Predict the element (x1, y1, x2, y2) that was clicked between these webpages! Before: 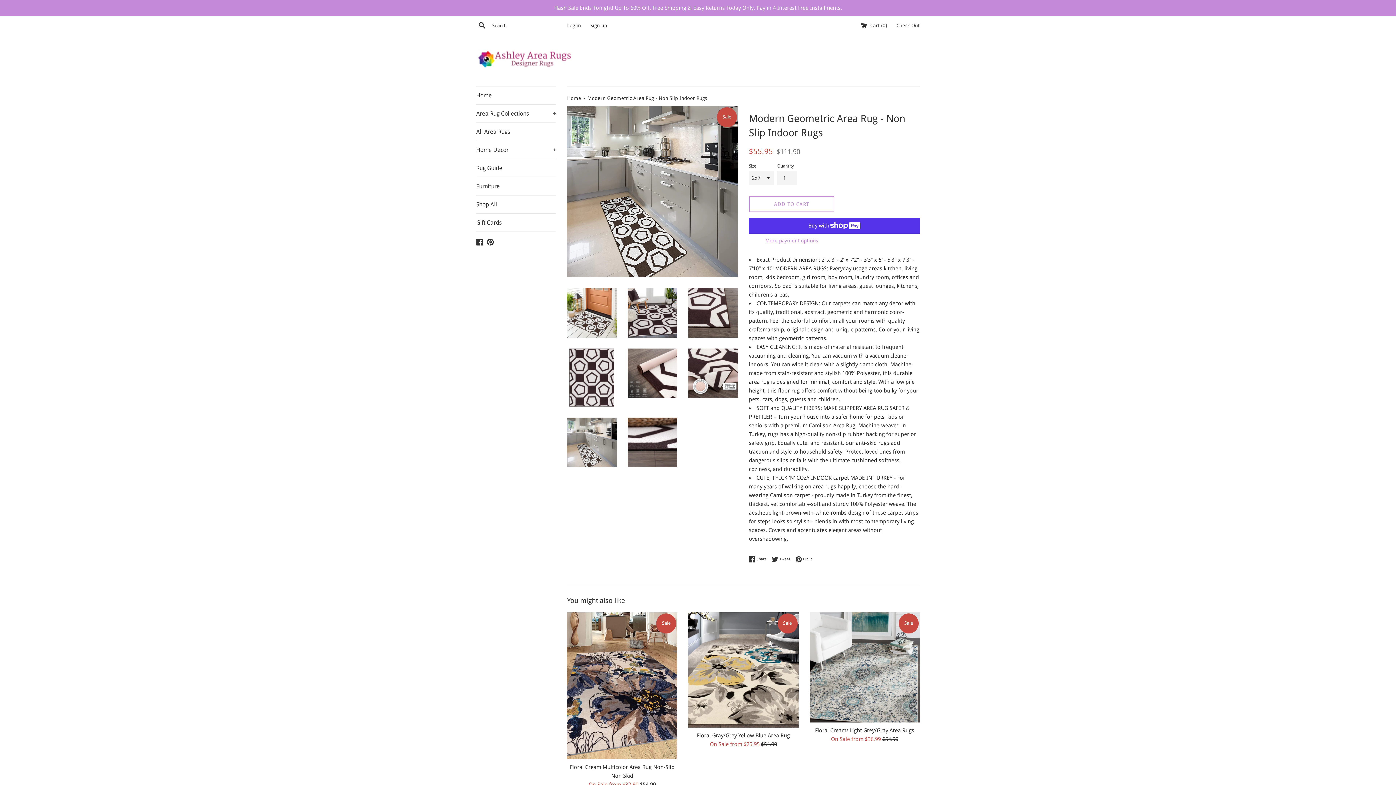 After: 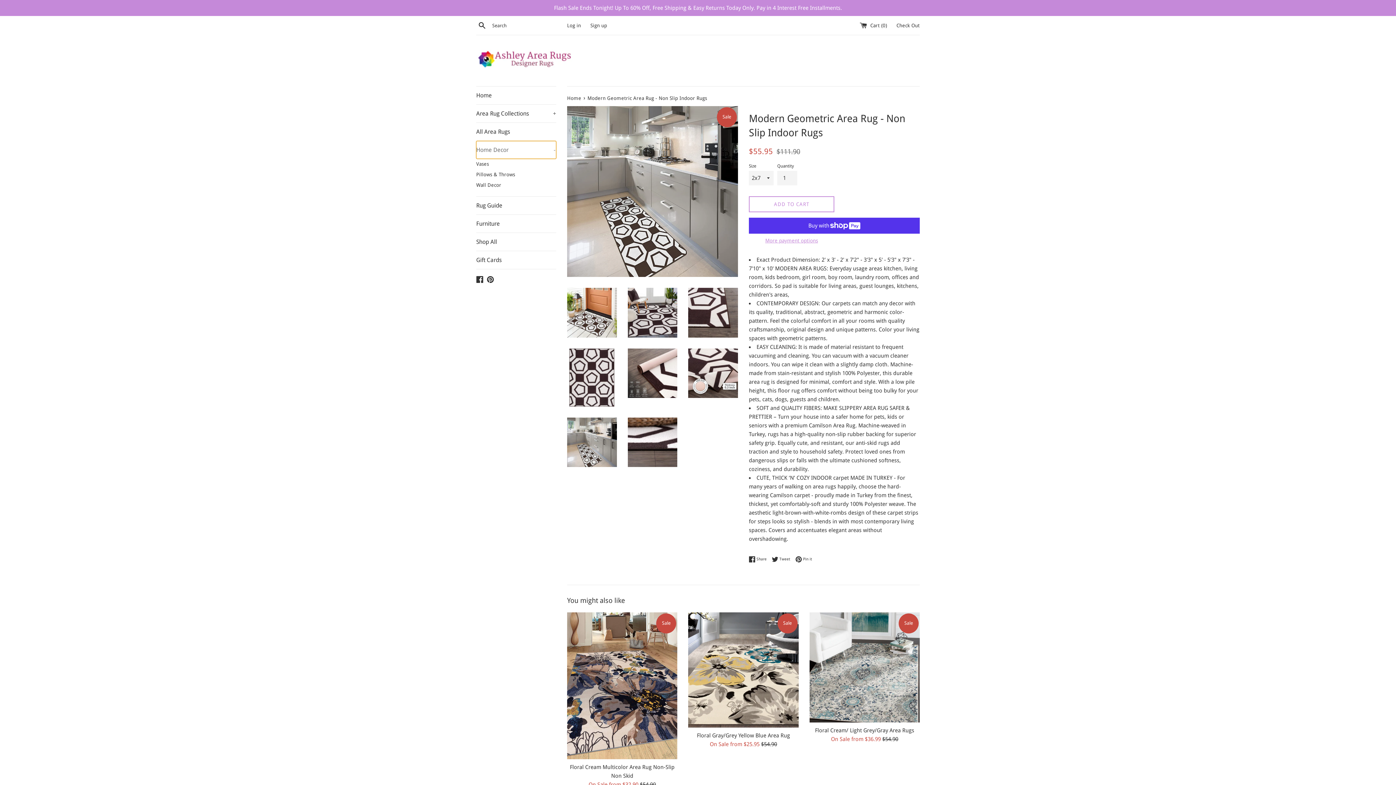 Action: label: Home Decor
+ bbox: (476, 141, 556, 158)